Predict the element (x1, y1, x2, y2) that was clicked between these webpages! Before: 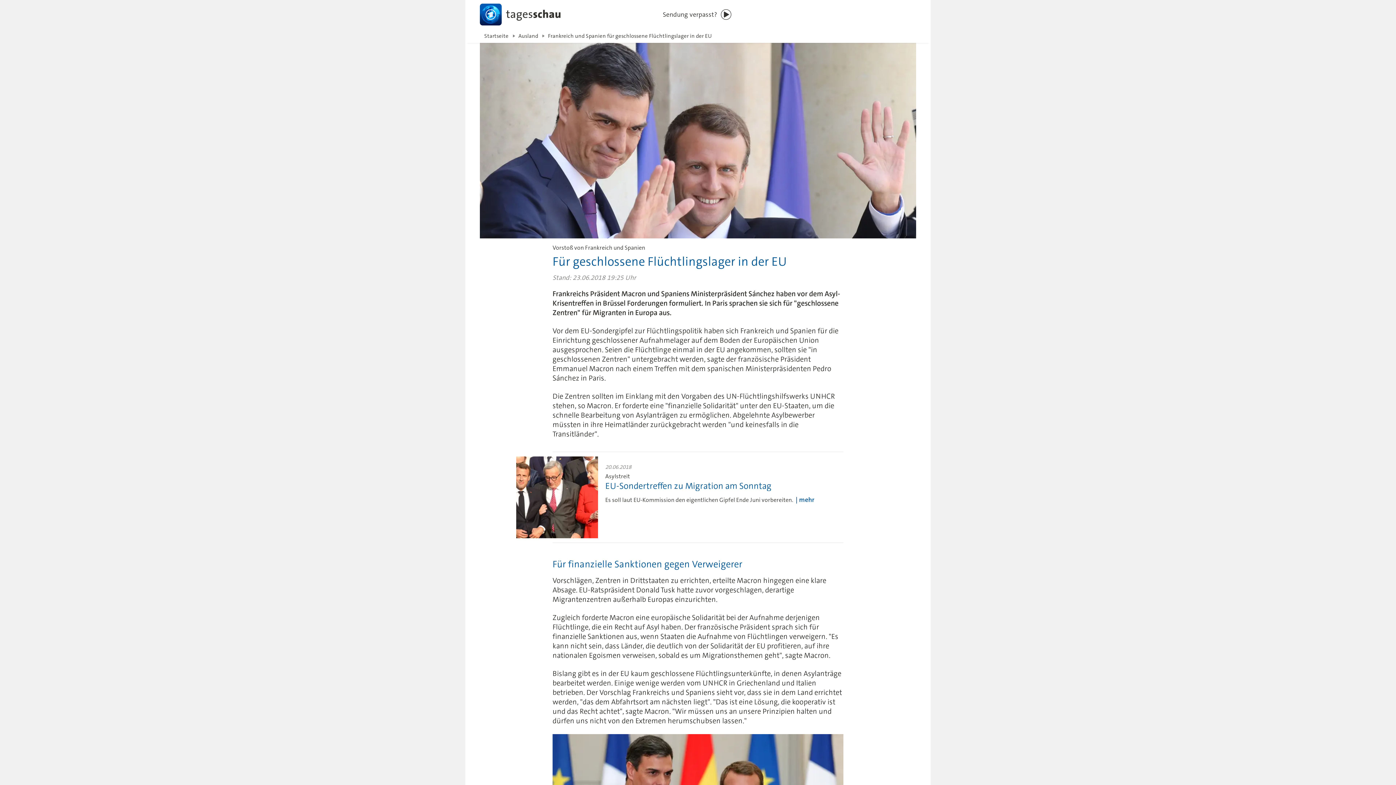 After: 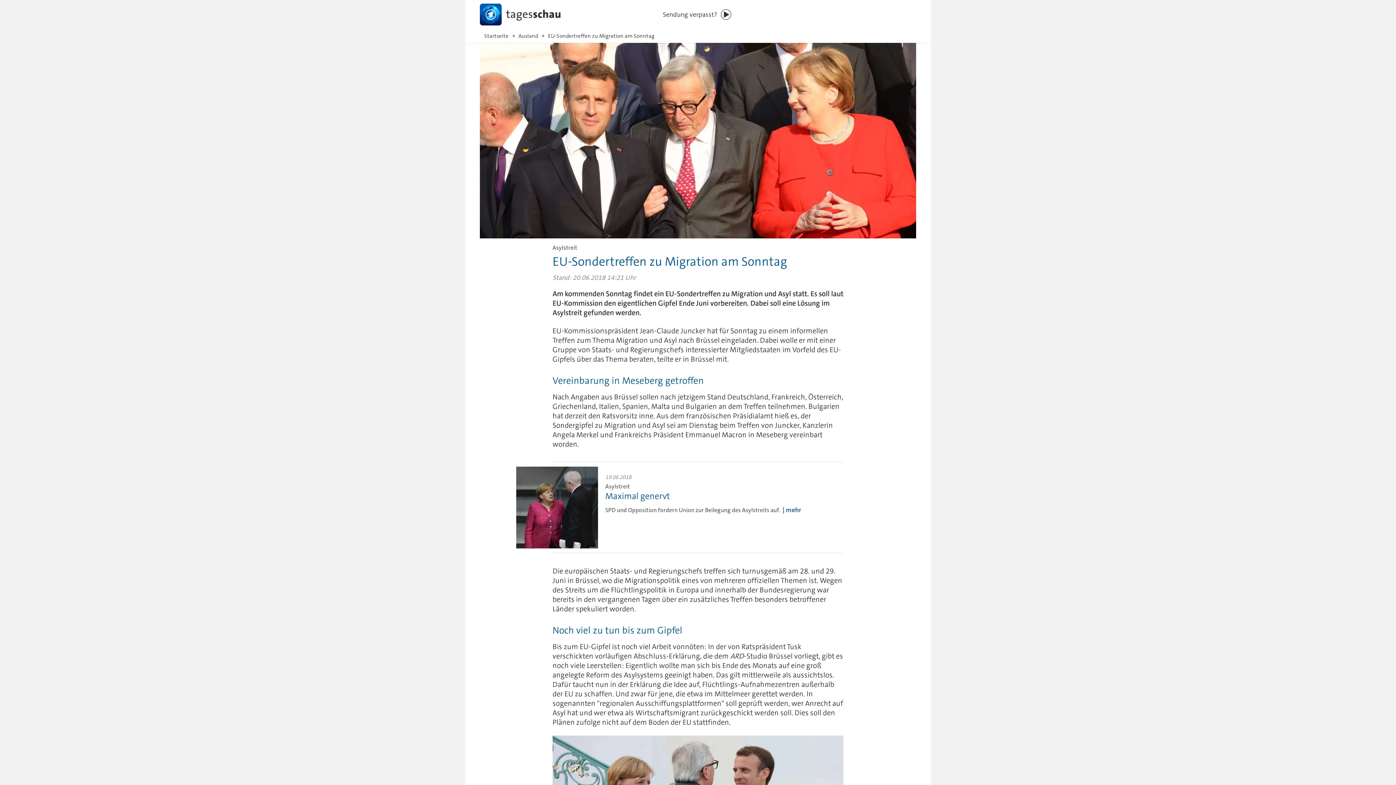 Action: bbox: (516, 456, 843, 538) label: 20.06.2018

Asylstreit
EU-Sondertreffen zu Migration am Sonntag

Es soll laut EU-Kommission den eigentlichen Gipfel Ende Juni vorbereiten. mehr